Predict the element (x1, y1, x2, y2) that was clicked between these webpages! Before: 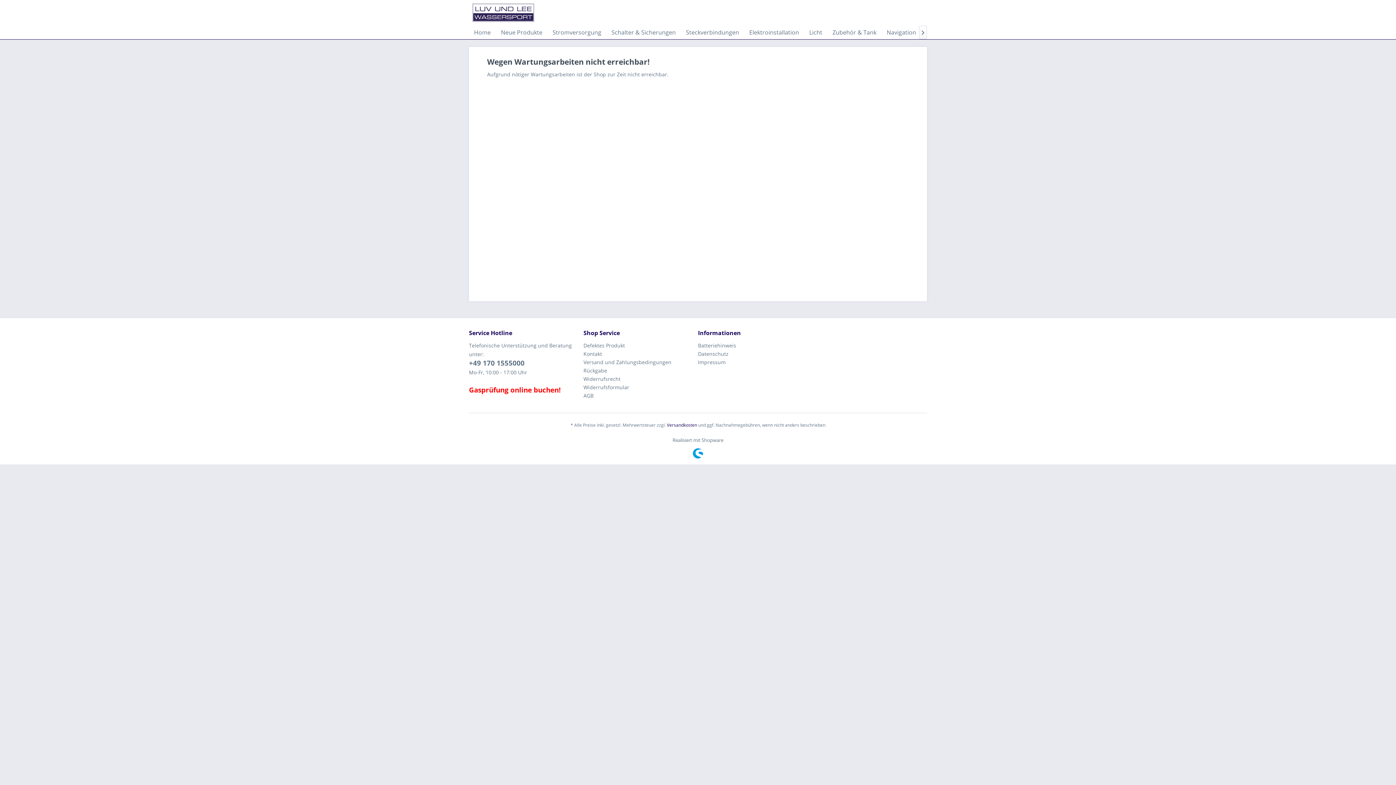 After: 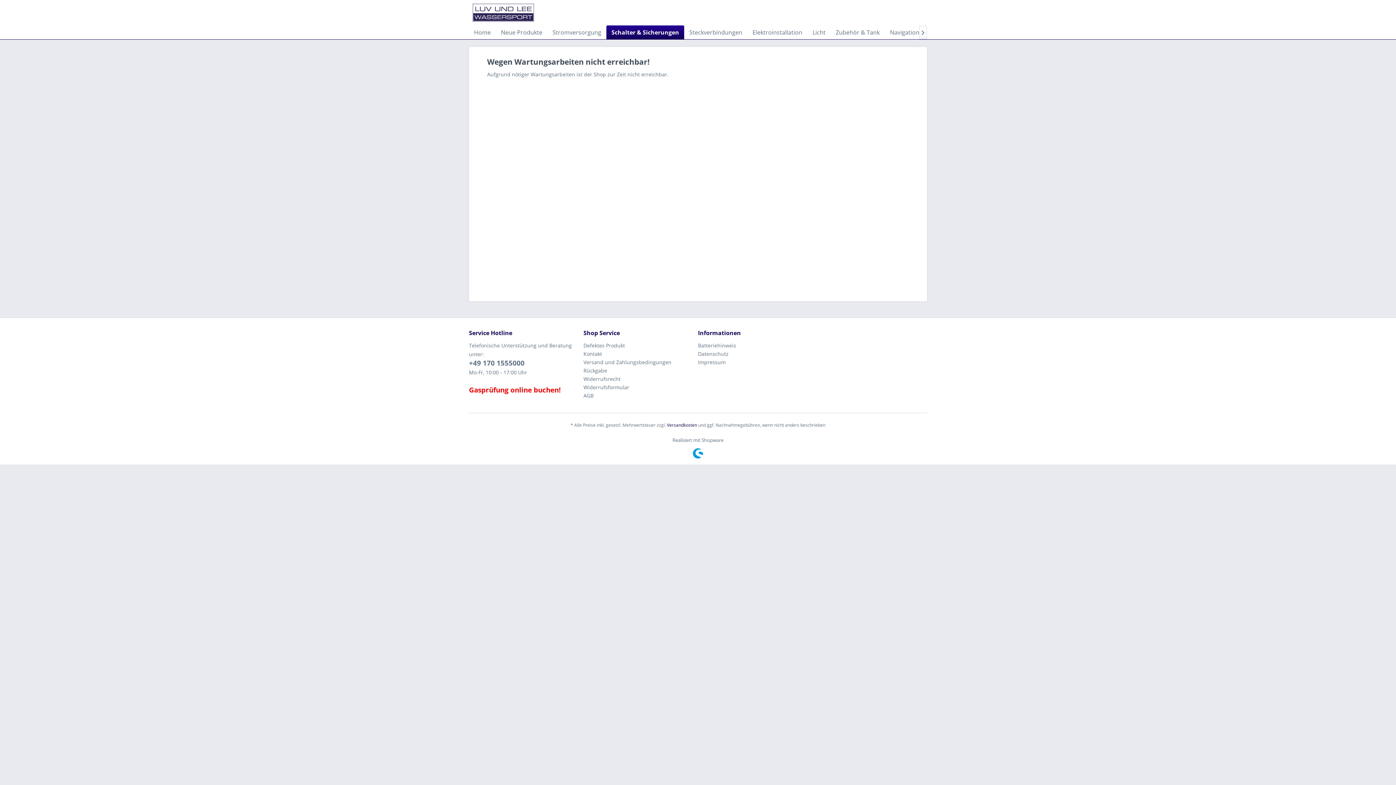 Action: label: Schalter & Sicherungen bbox: (606, 25, 681, 39)